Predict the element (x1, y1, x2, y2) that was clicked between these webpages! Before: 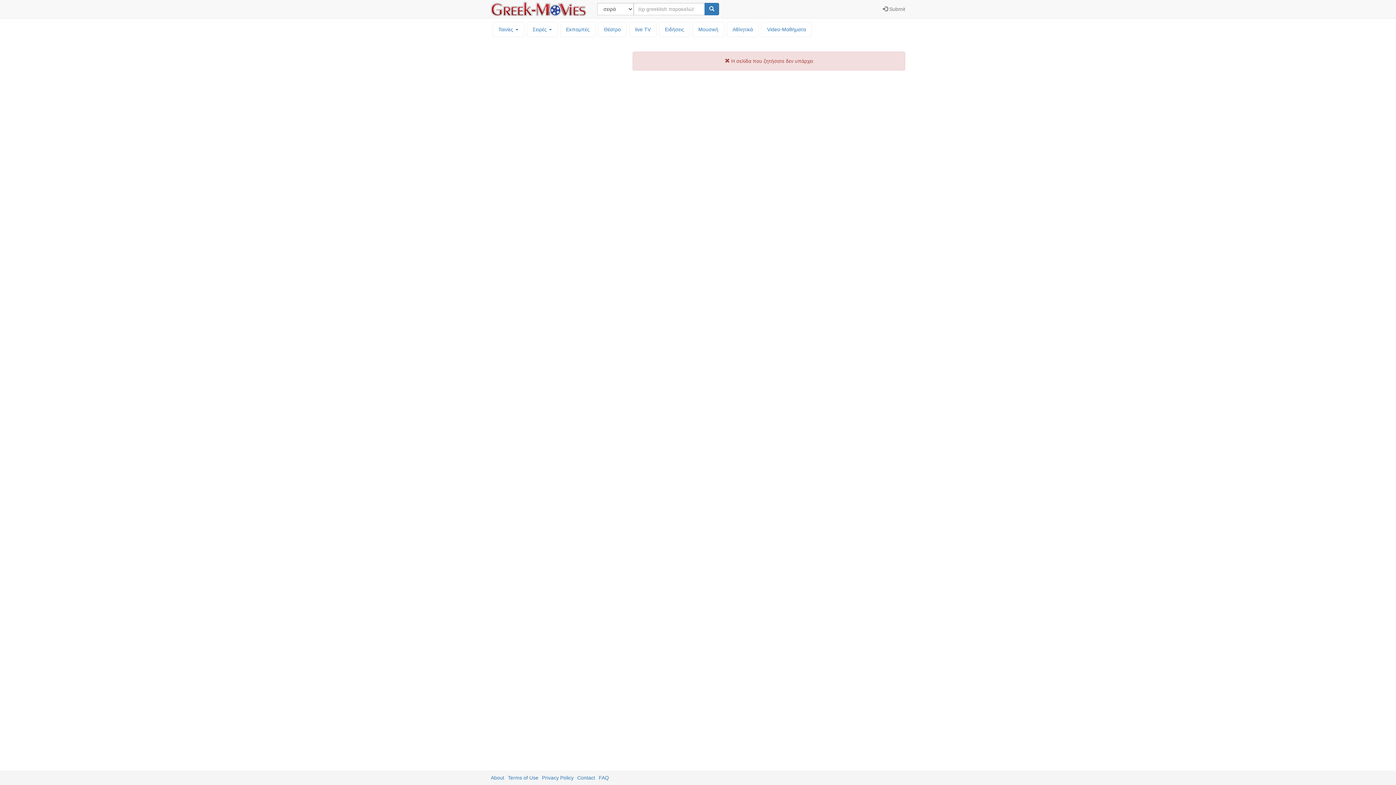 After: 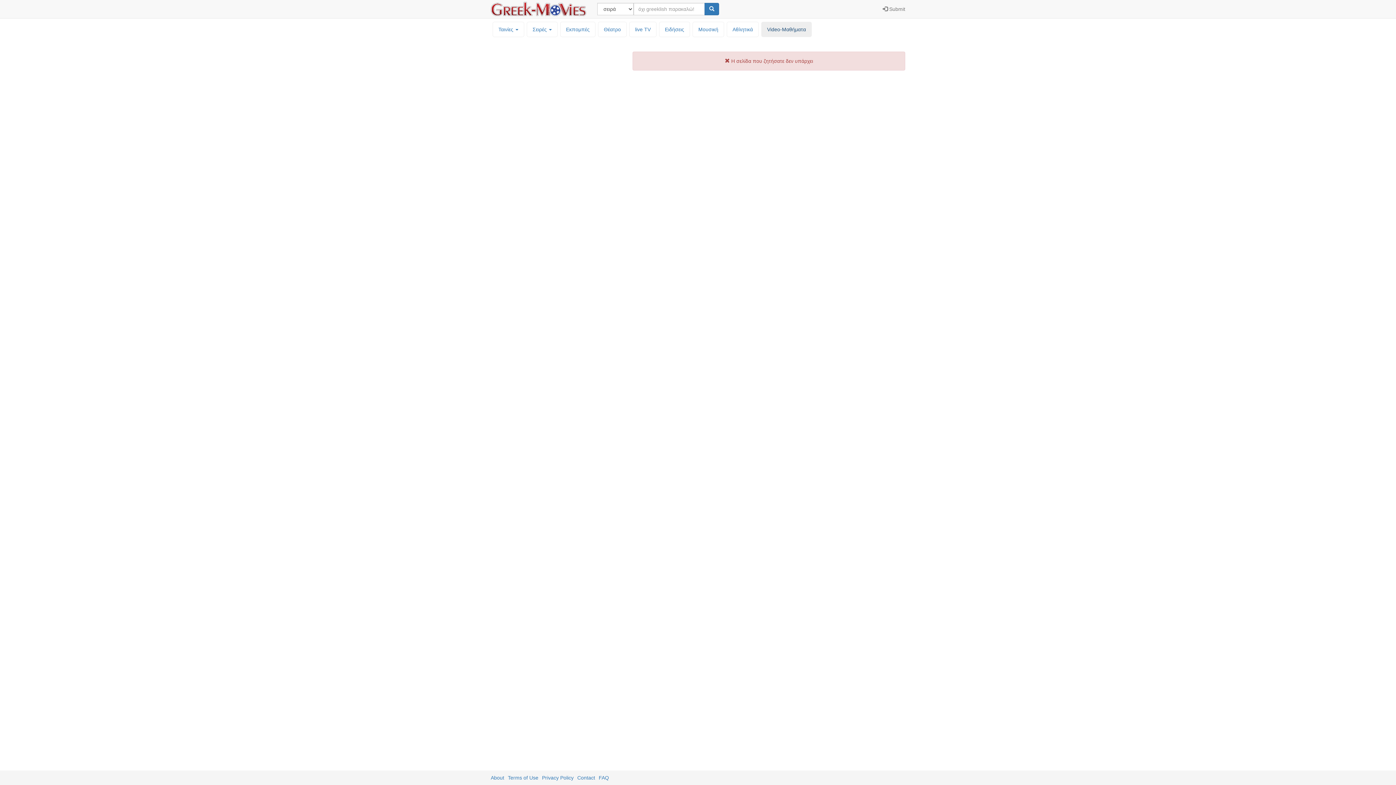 Action: label: Video-Mαθήματα bbox: (761, 22, 811, 36)